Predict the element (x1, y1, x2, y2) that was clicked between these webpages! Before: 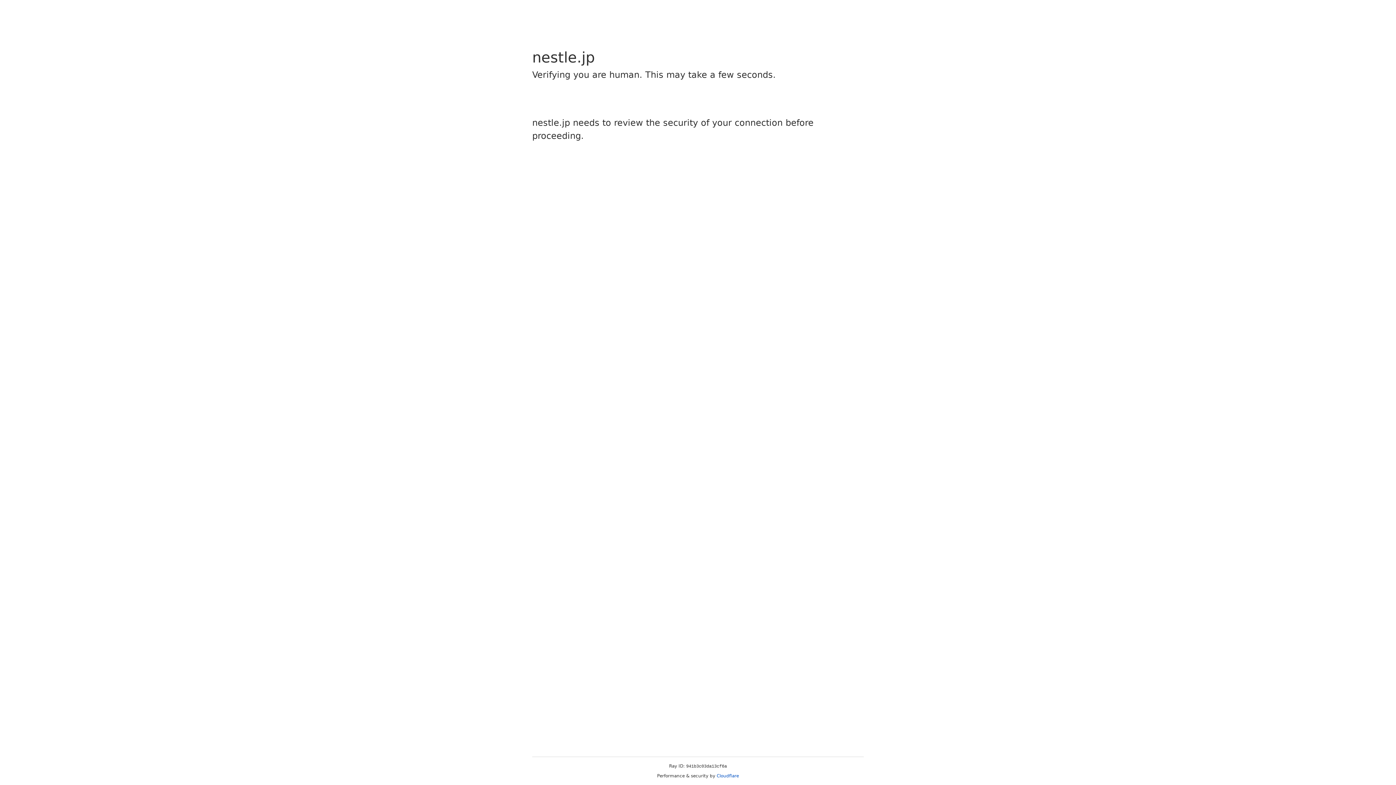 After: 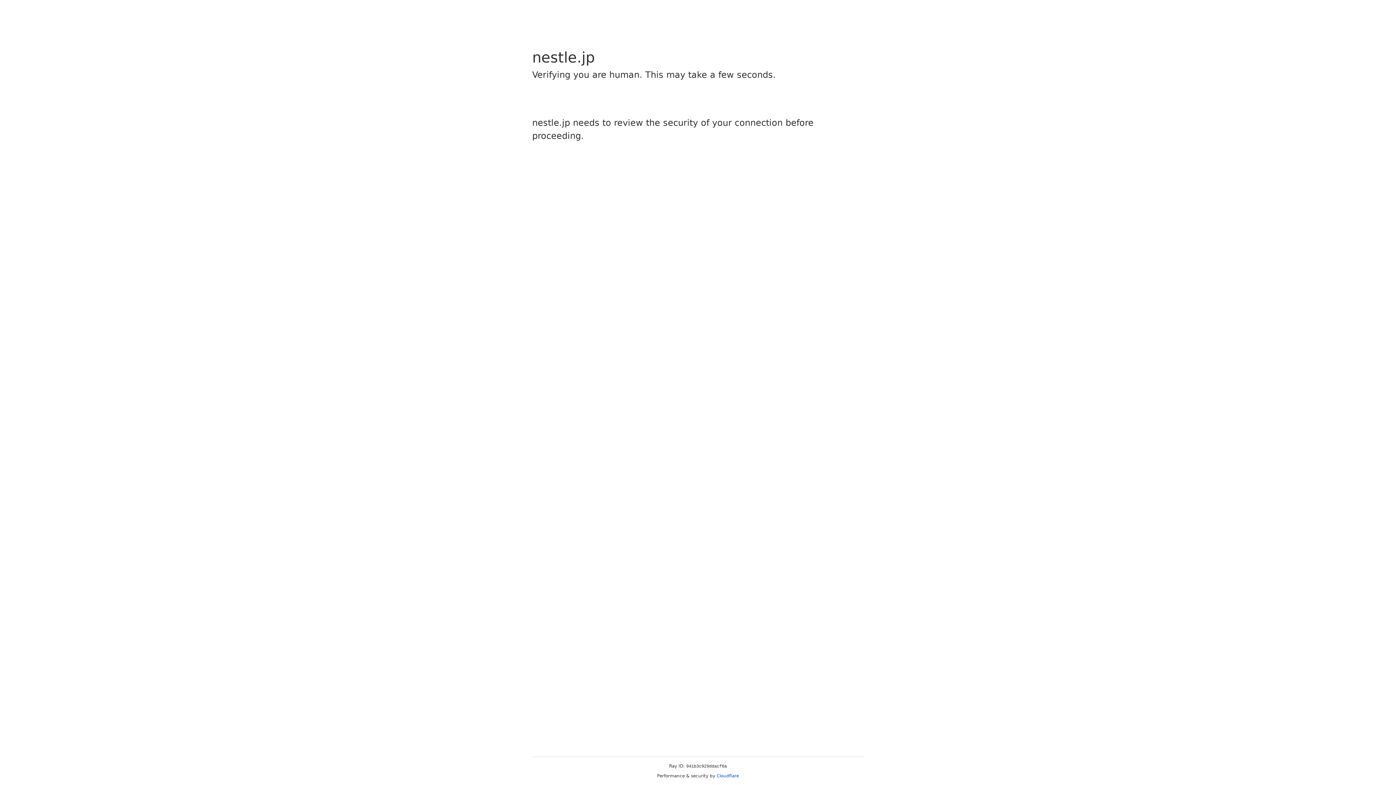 Action: label: Cloudflare bbox: (716, 773, 739, 778)